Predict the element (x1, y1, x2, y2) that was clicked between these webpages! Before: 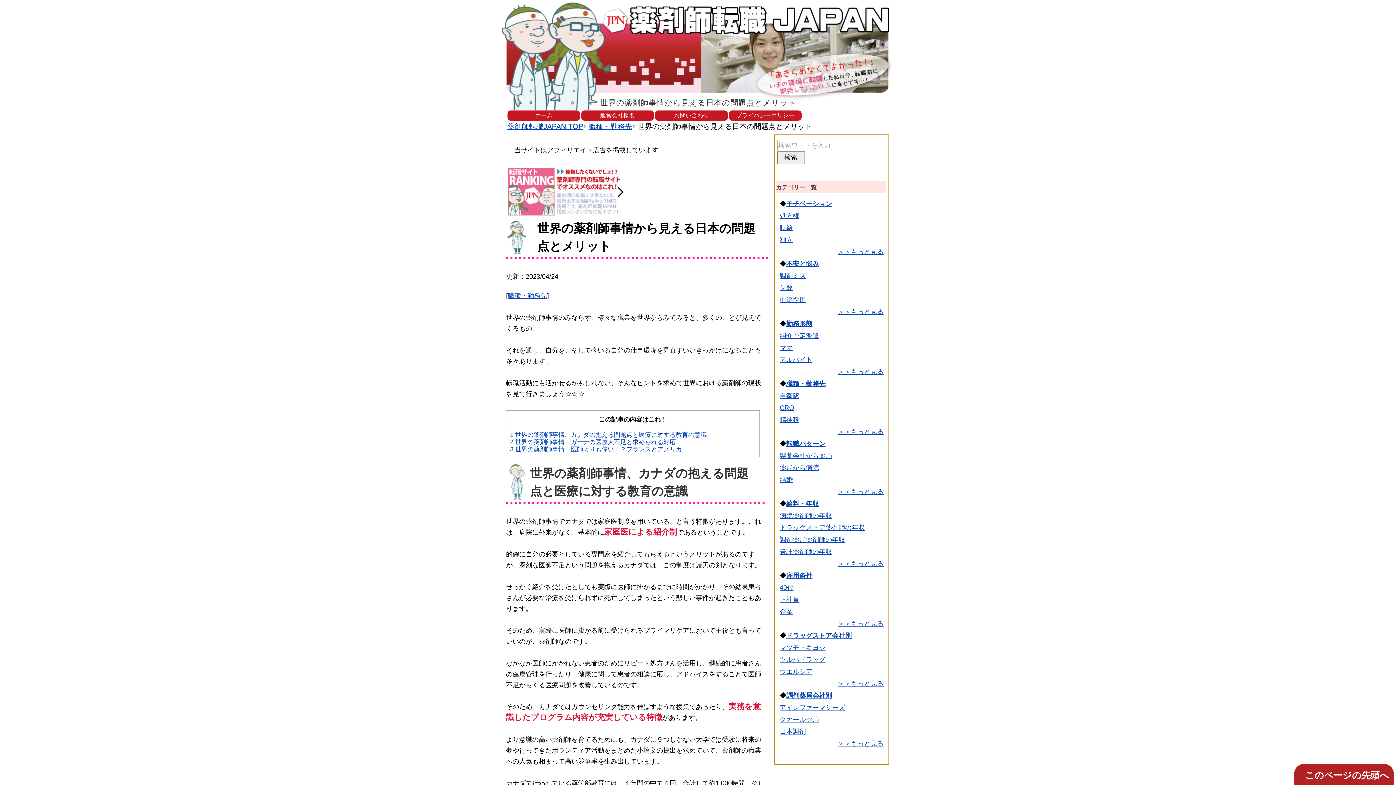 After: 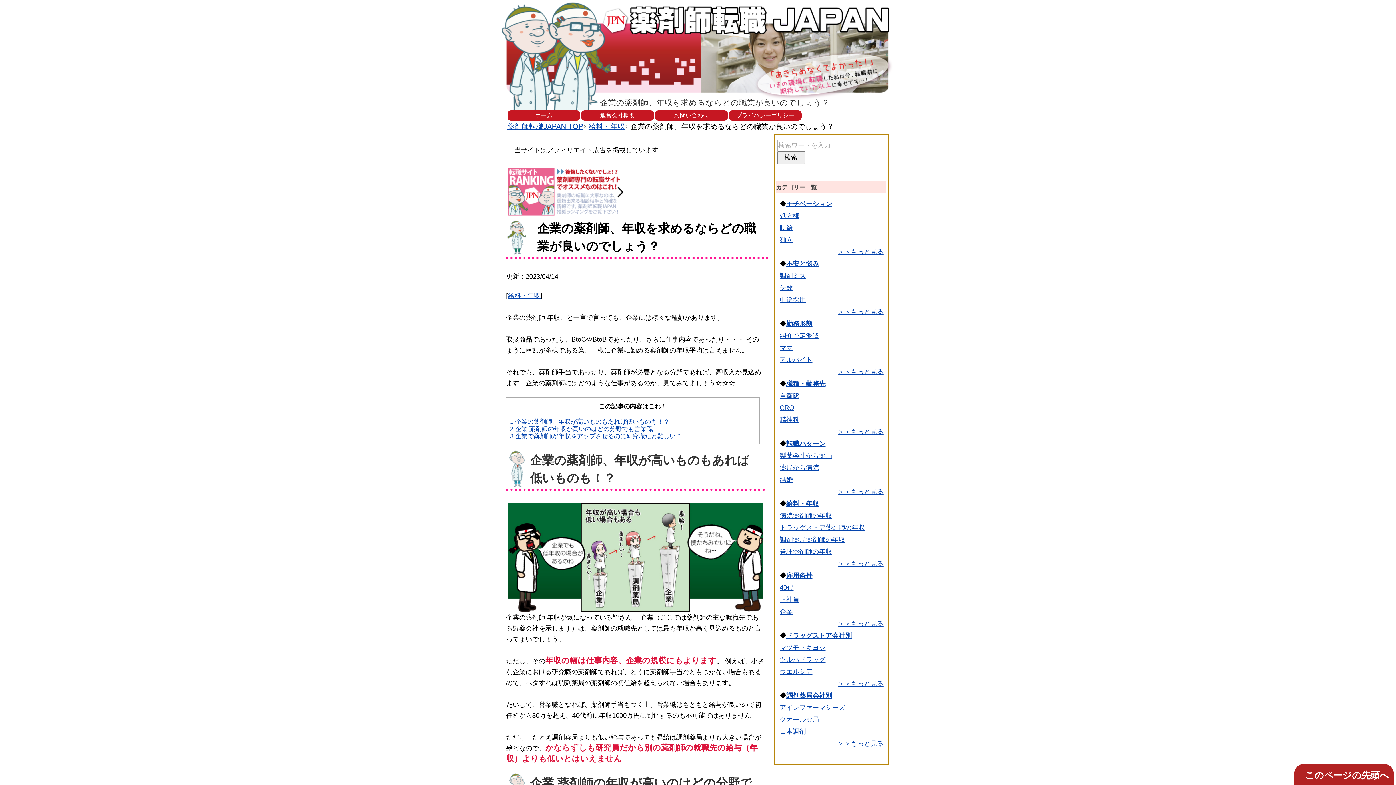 Action: bbox: (779, 608, 793, 615) label: 企業